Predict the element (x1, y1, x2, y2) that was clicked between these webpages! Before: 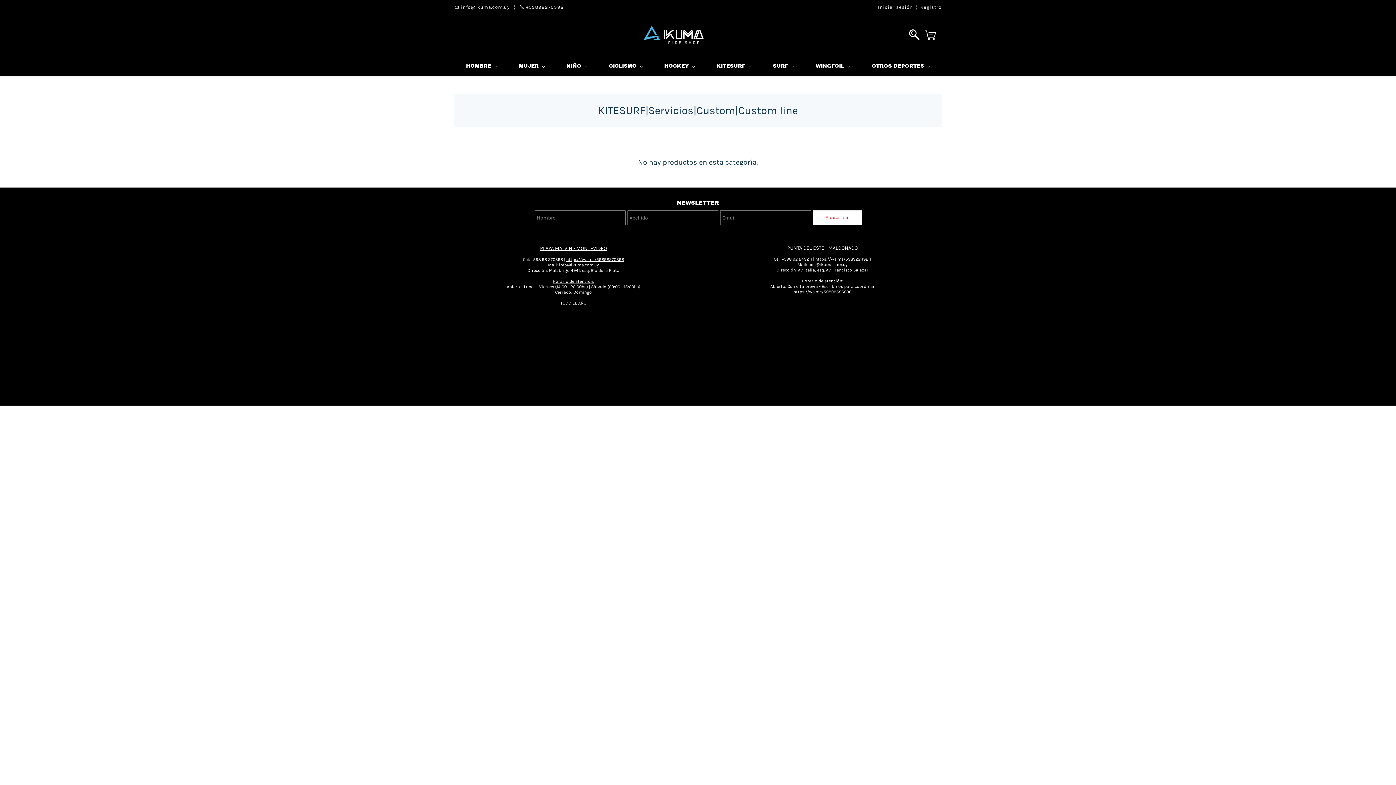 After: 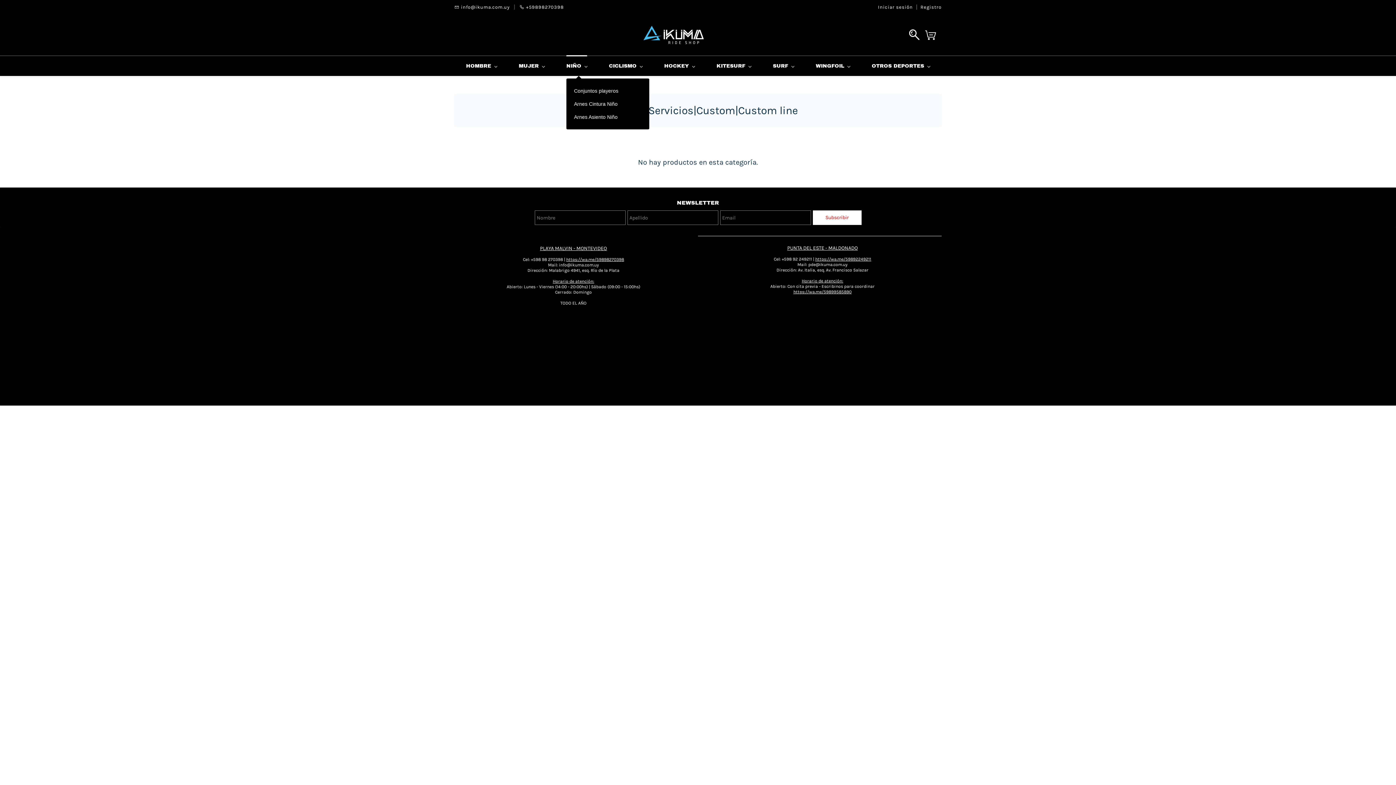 Action: label: NIÑO bbox: (566, 56, 587, 76)